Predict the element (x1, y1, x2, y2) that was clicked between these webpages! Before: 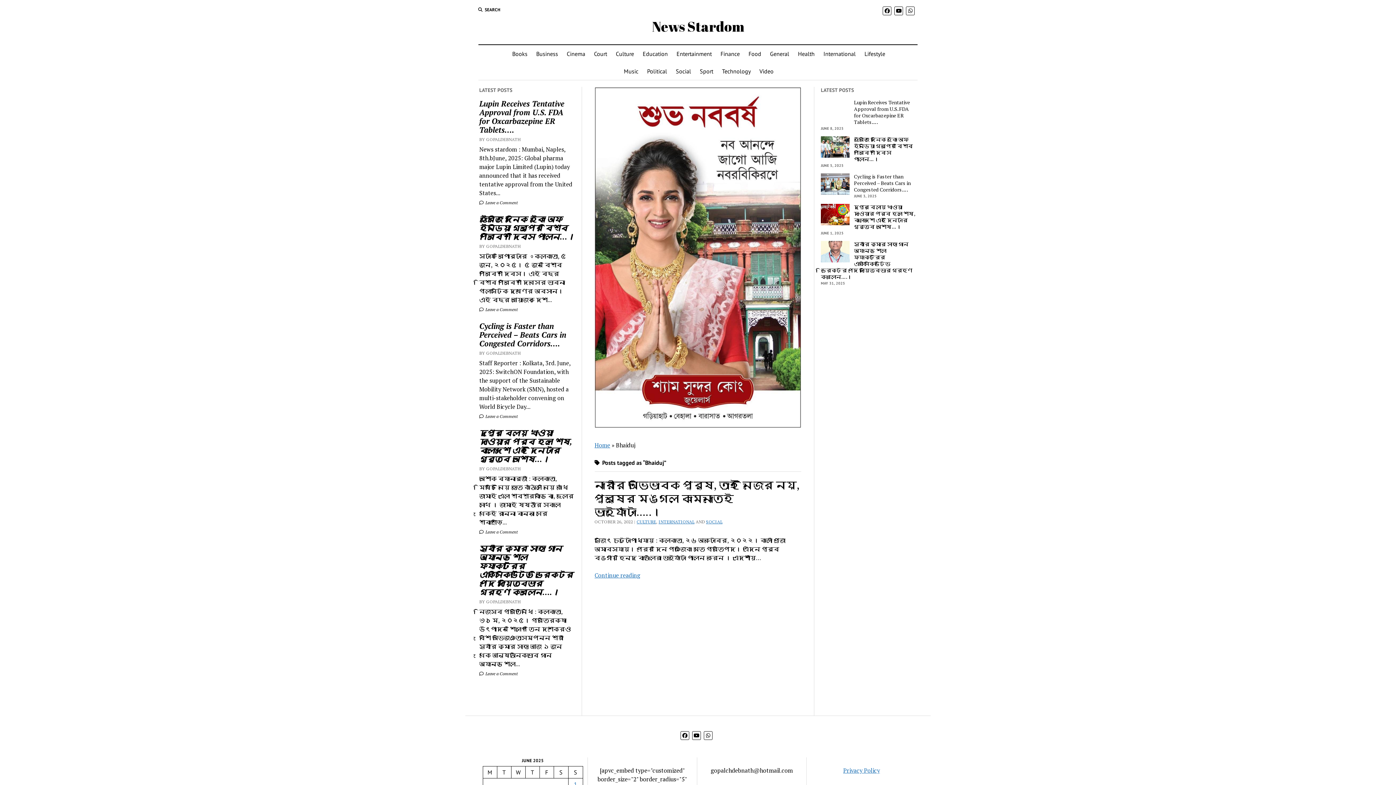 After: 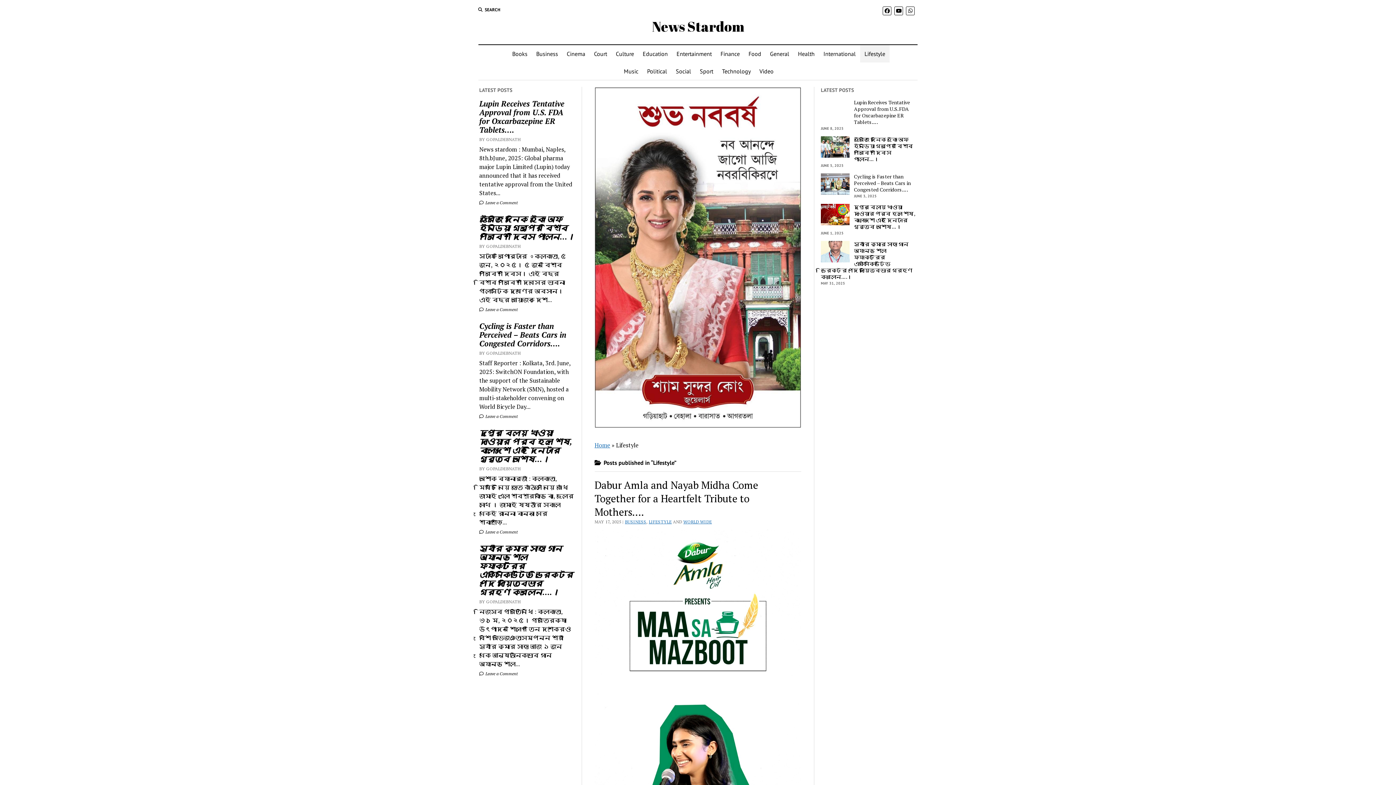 Action: bbox: (860, 45, 889, 62) label: Lifestyle